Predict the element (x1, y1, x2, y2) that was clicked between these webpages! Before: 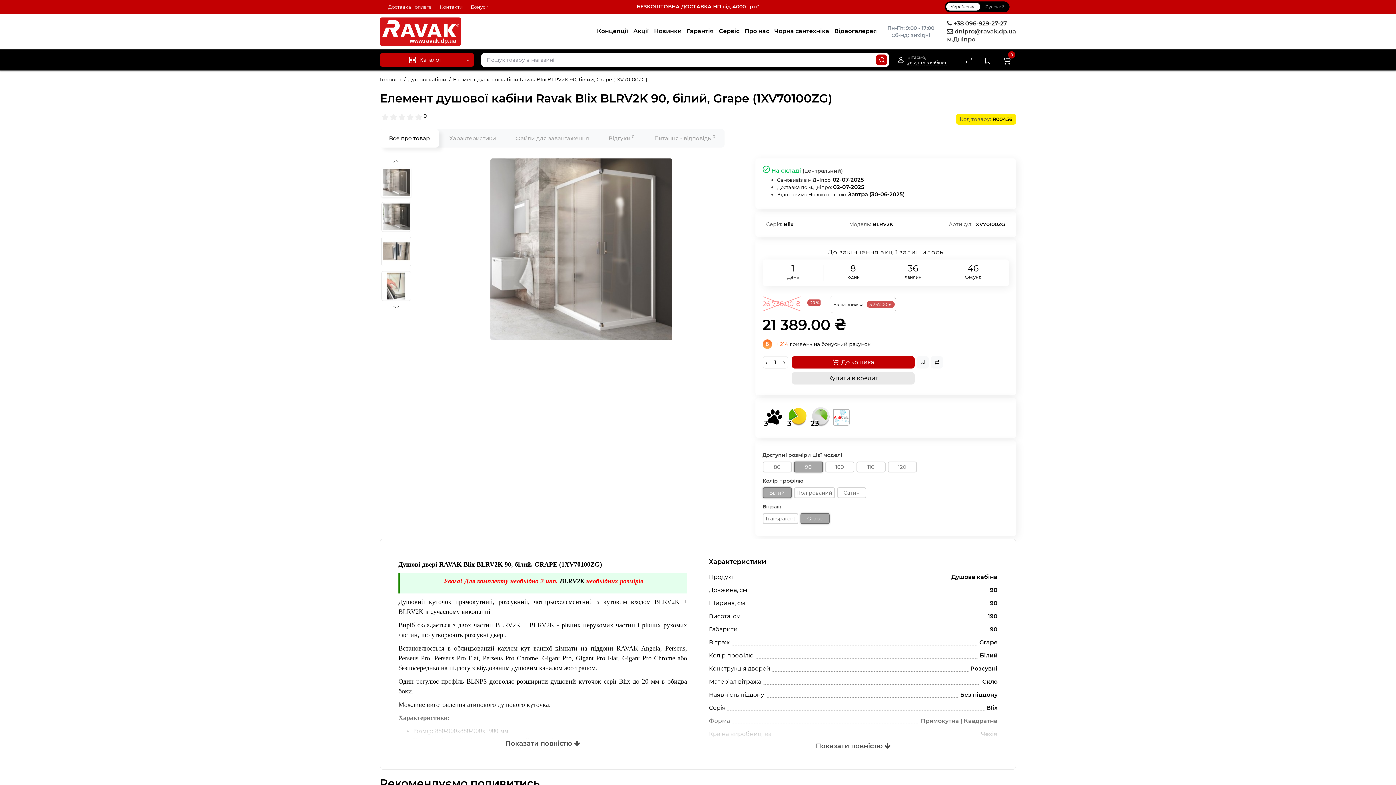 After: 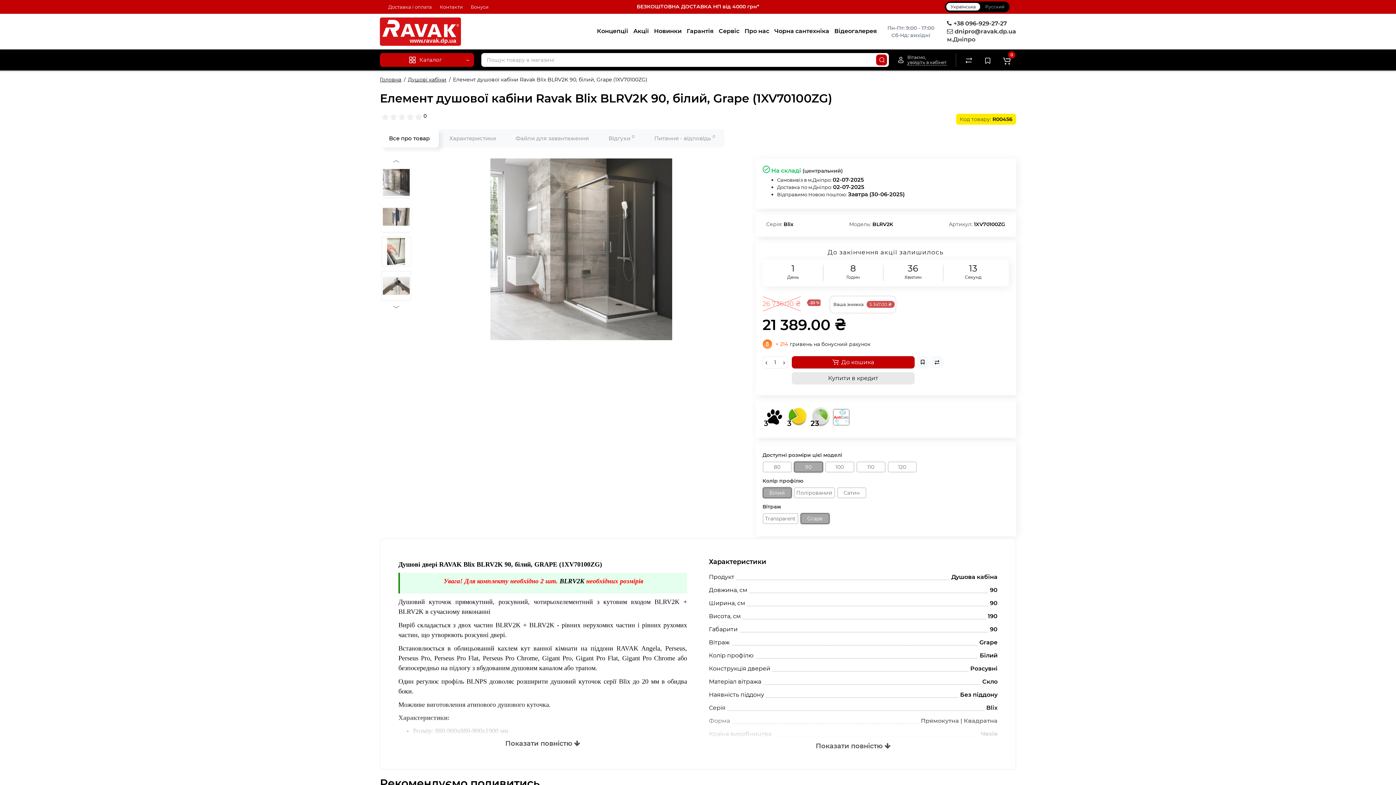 Action: bbox: (381, 202, 411, 232)